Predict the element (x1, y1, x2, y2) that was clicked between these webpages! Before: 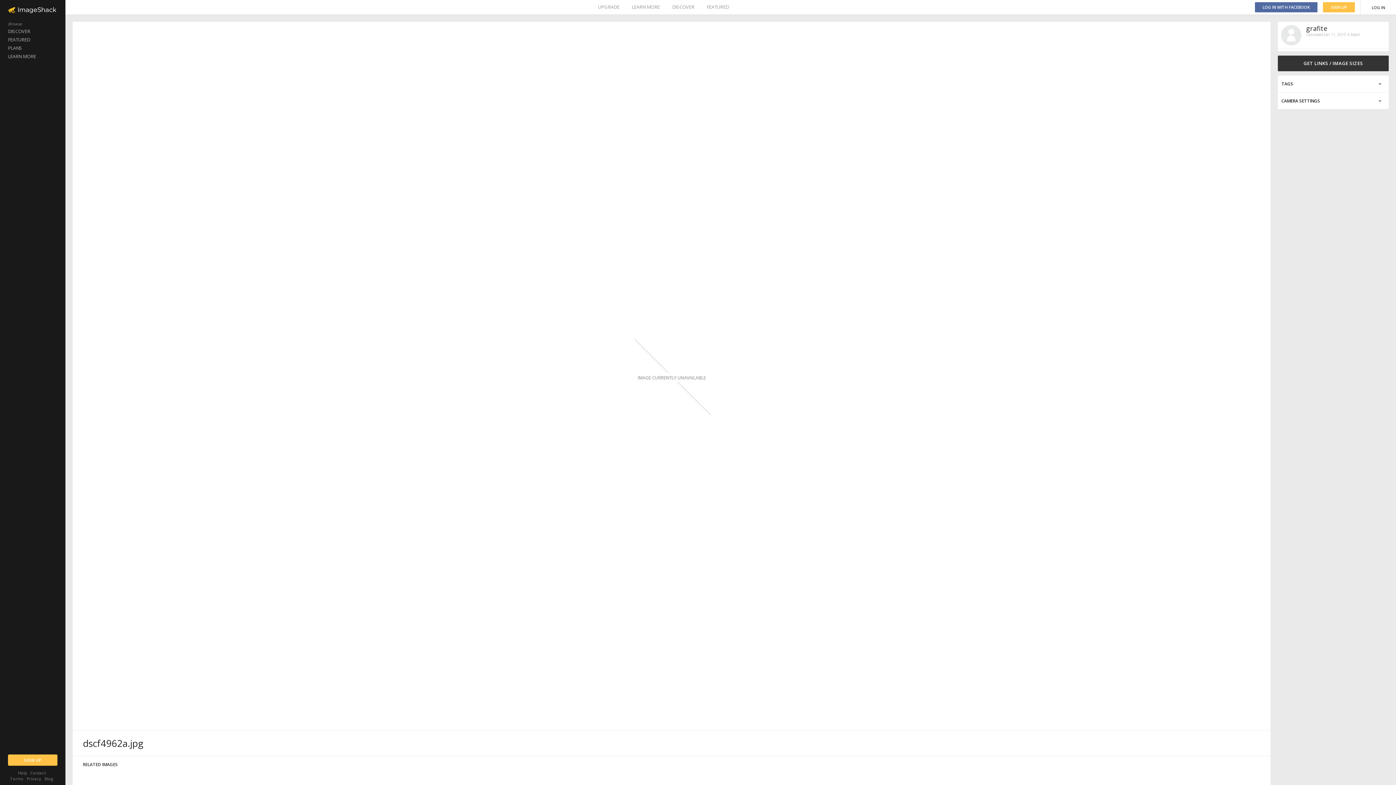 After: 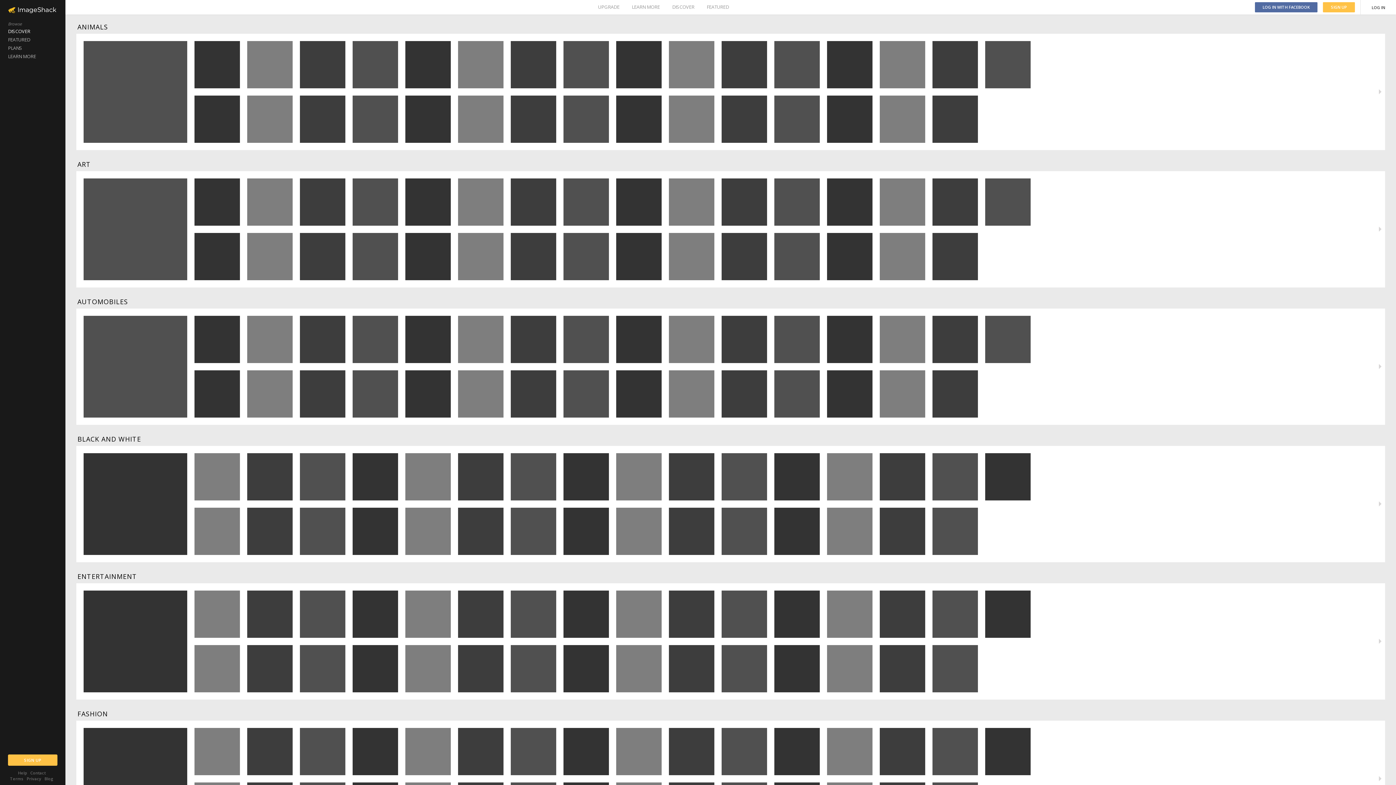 Action: bbox: (672, 0, 694, 14) label: DISCOVER